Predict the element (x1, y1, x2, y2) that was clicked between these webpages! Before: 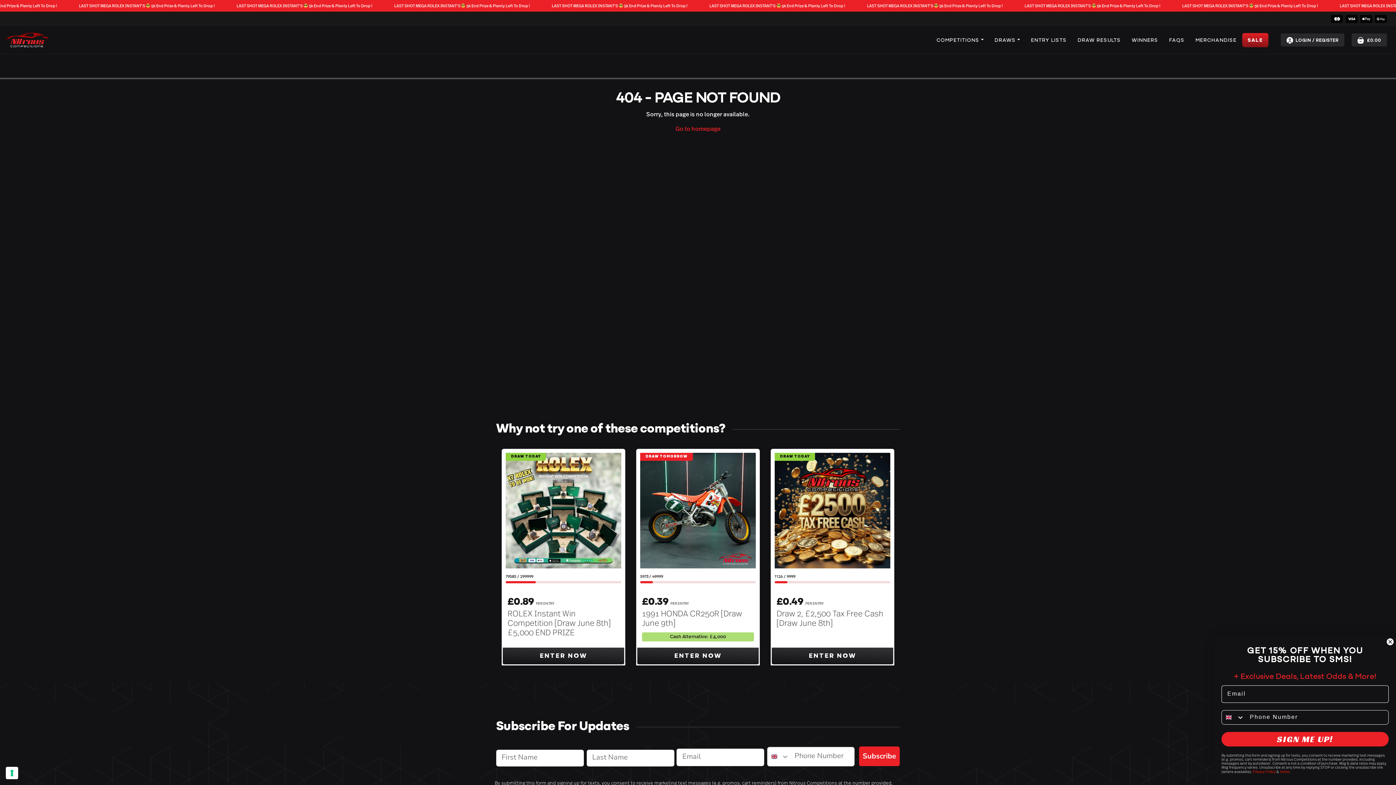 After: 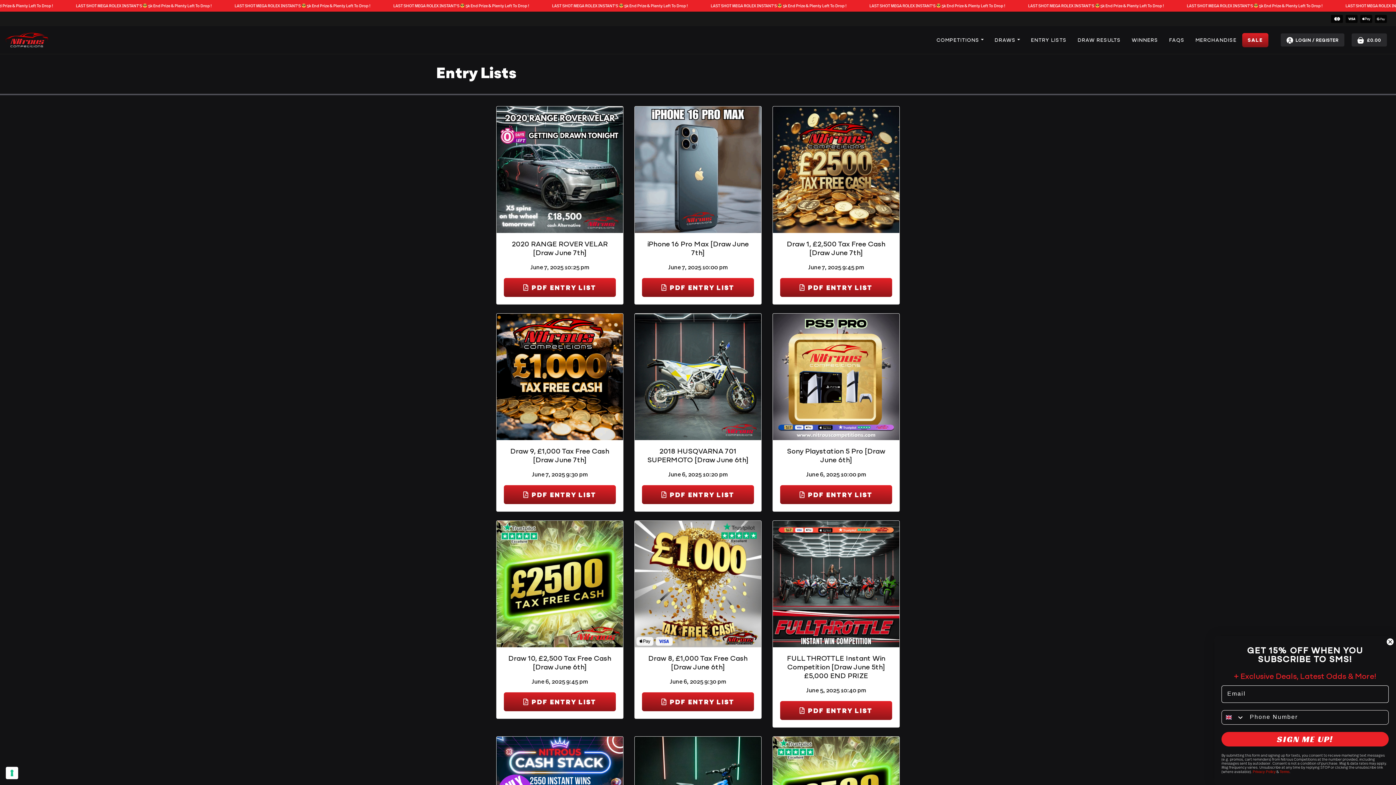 Action: label: ENTRY LISTS bbox: (1025, 31, 1072, 48)